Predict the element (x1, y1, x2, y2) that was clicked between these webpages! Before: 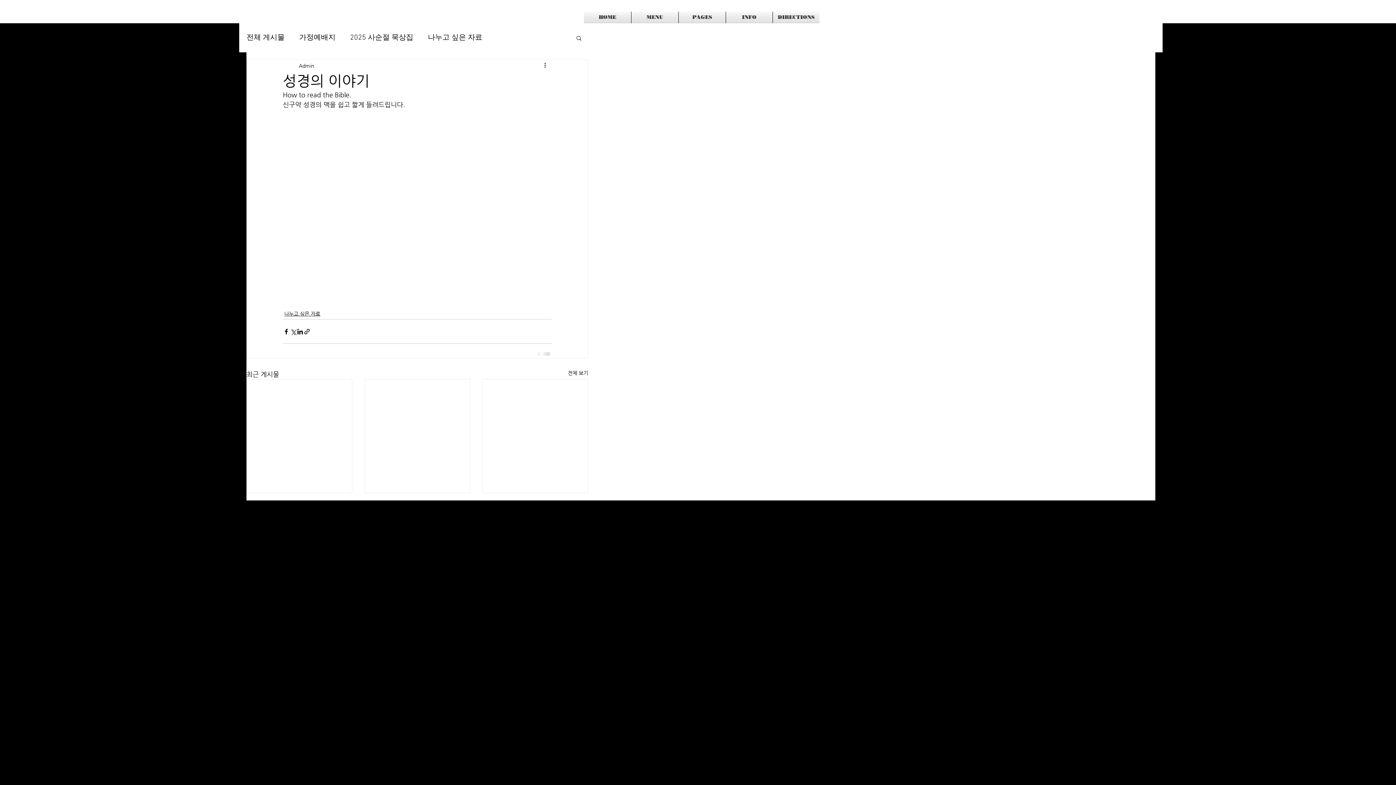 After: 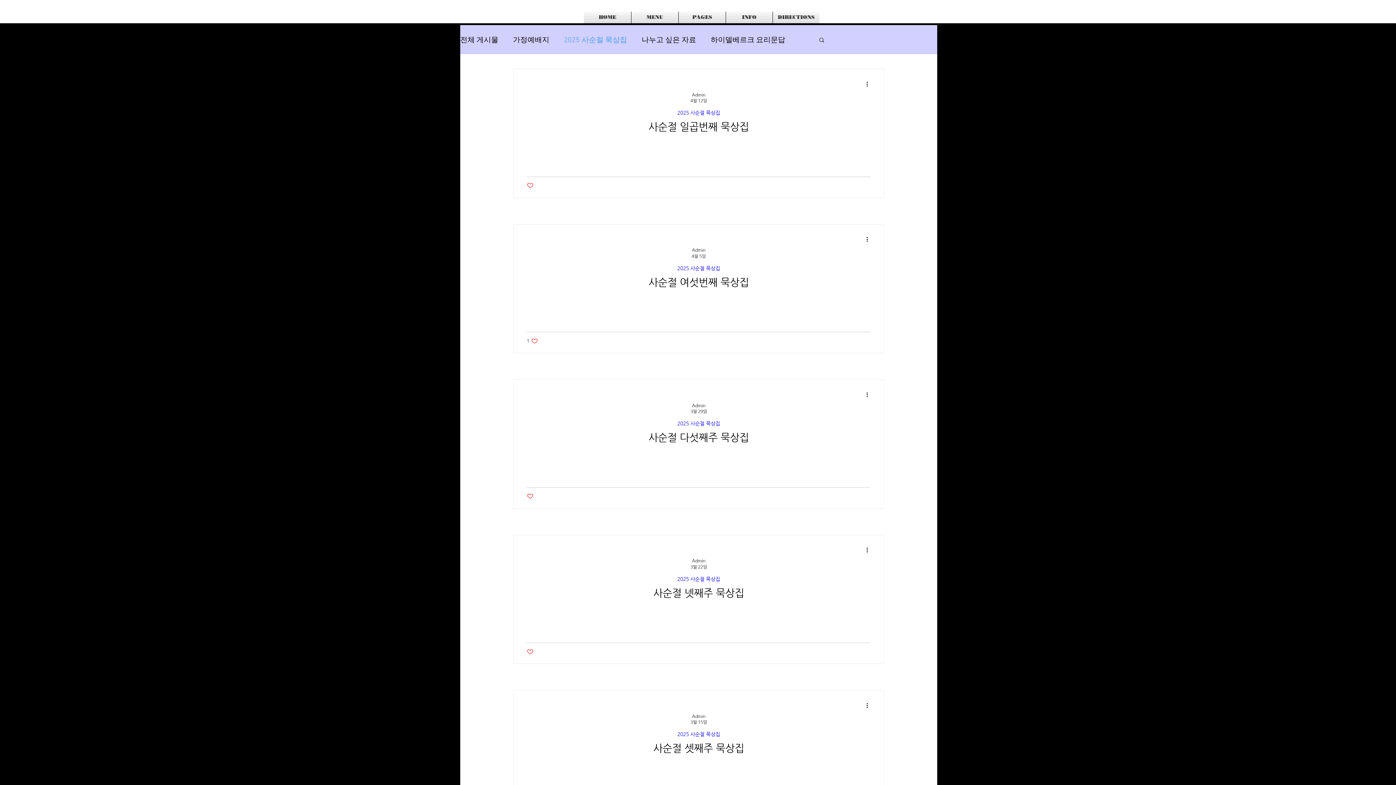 Action: label: 2025 사순절 묵상집 bbox: (350, 33, 413, 42)